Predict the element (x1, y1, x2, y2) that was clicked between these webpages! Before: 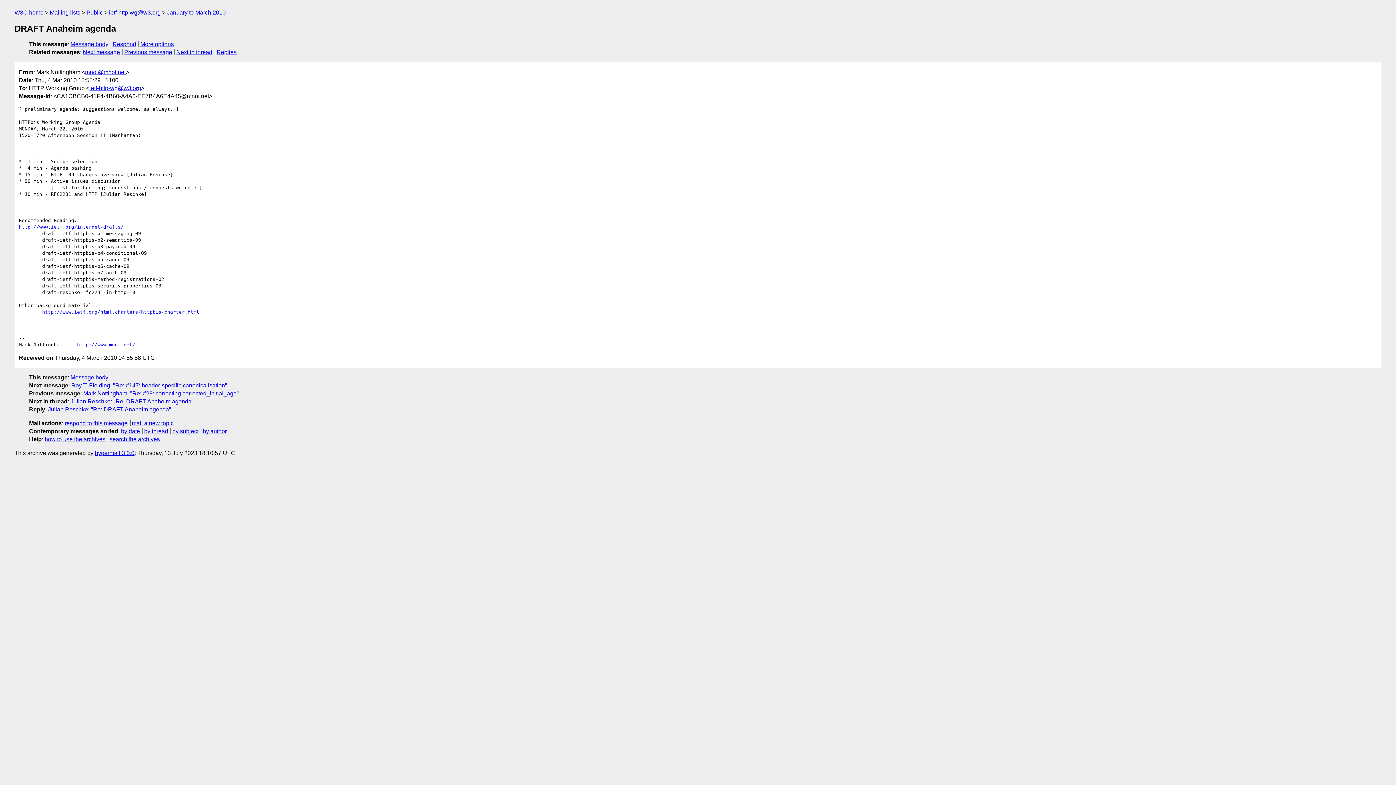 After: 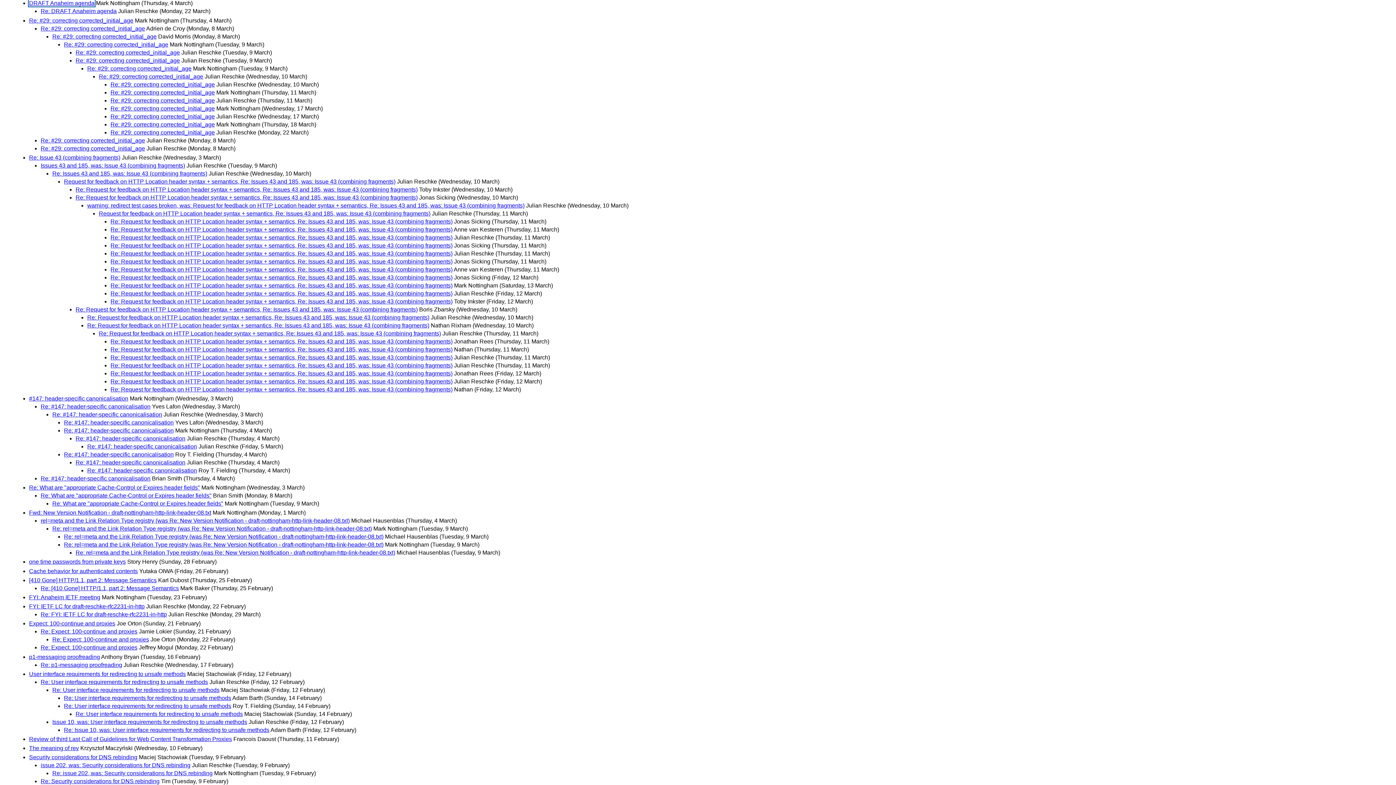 Action: label: by thread bbox: (144, 428, 168, 434)